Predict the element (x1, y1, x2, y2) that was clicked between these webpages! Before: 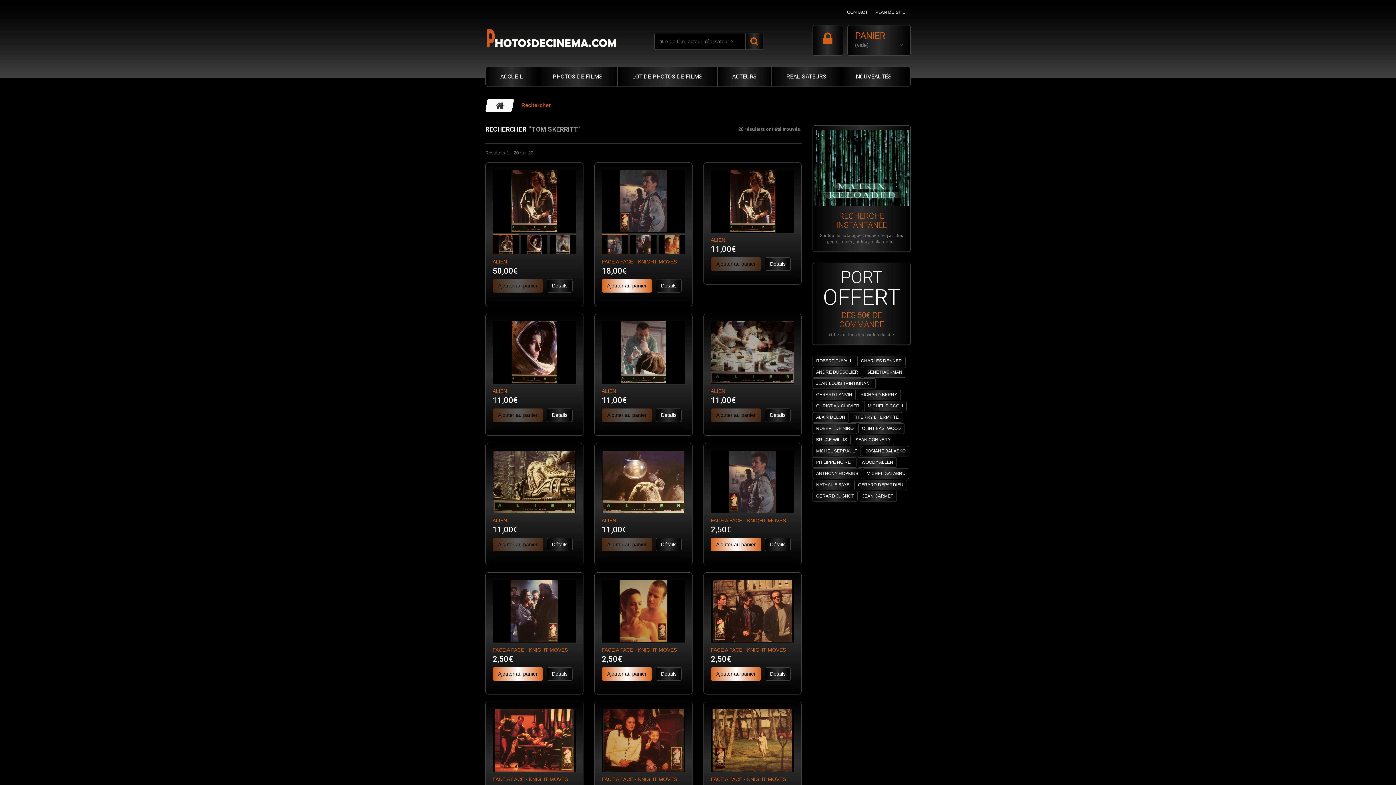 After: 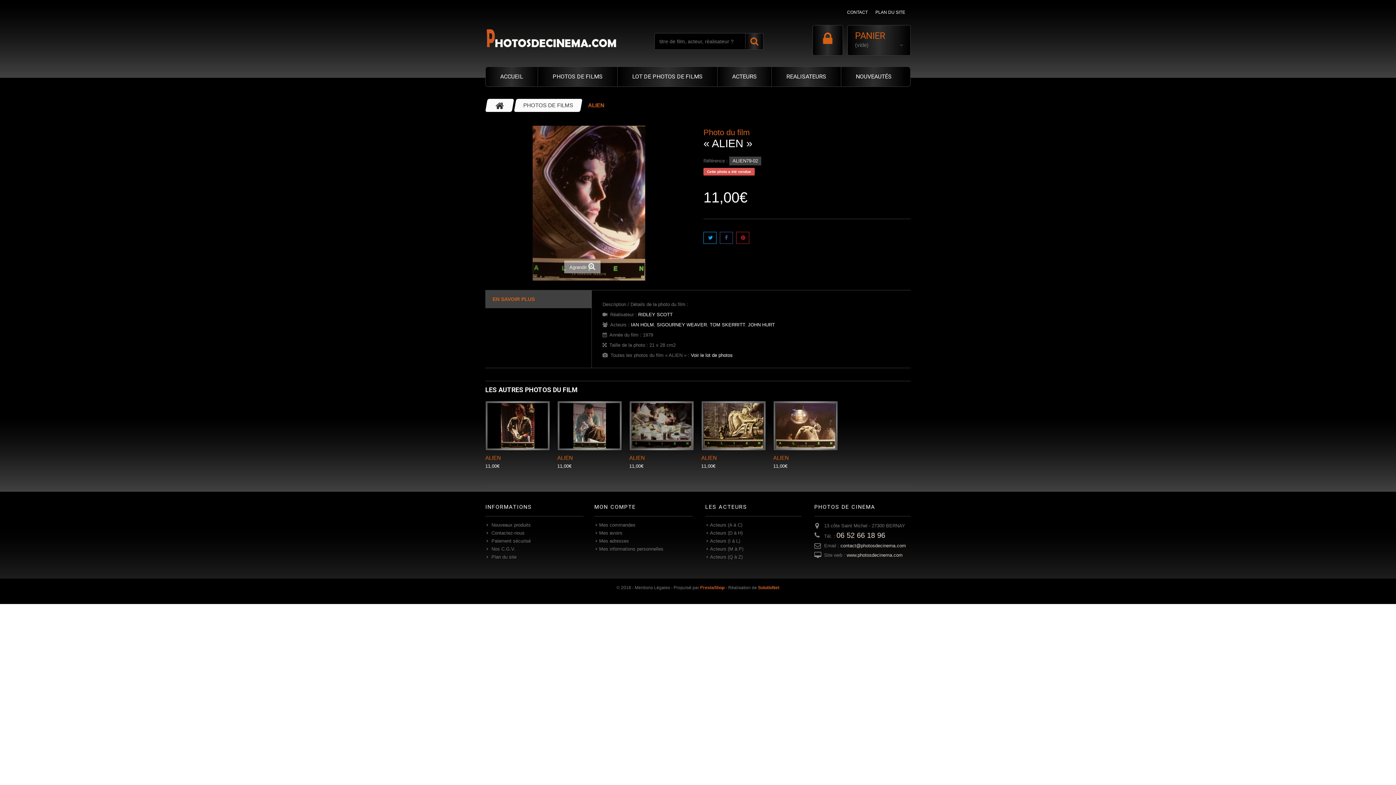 Action: bbox: (492, 321, 576, 384)